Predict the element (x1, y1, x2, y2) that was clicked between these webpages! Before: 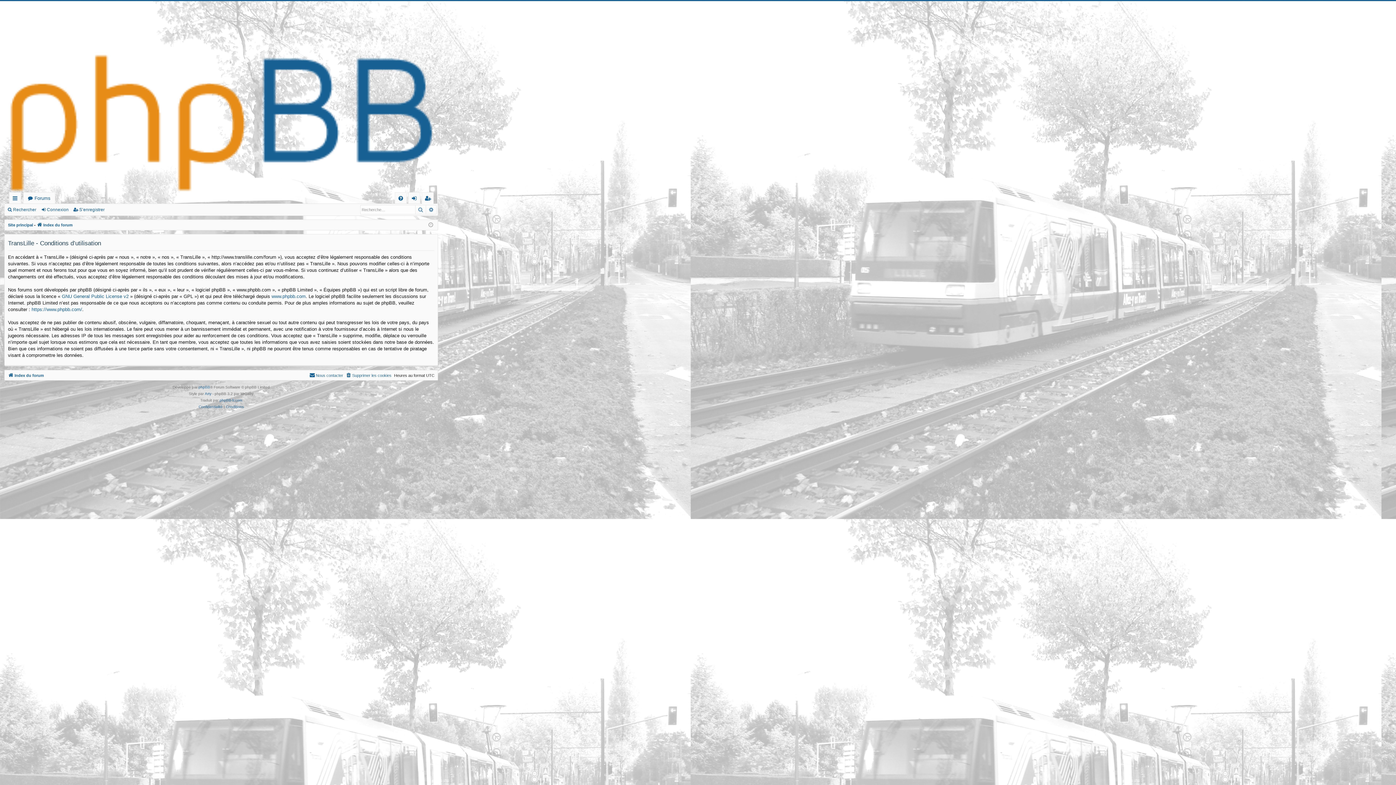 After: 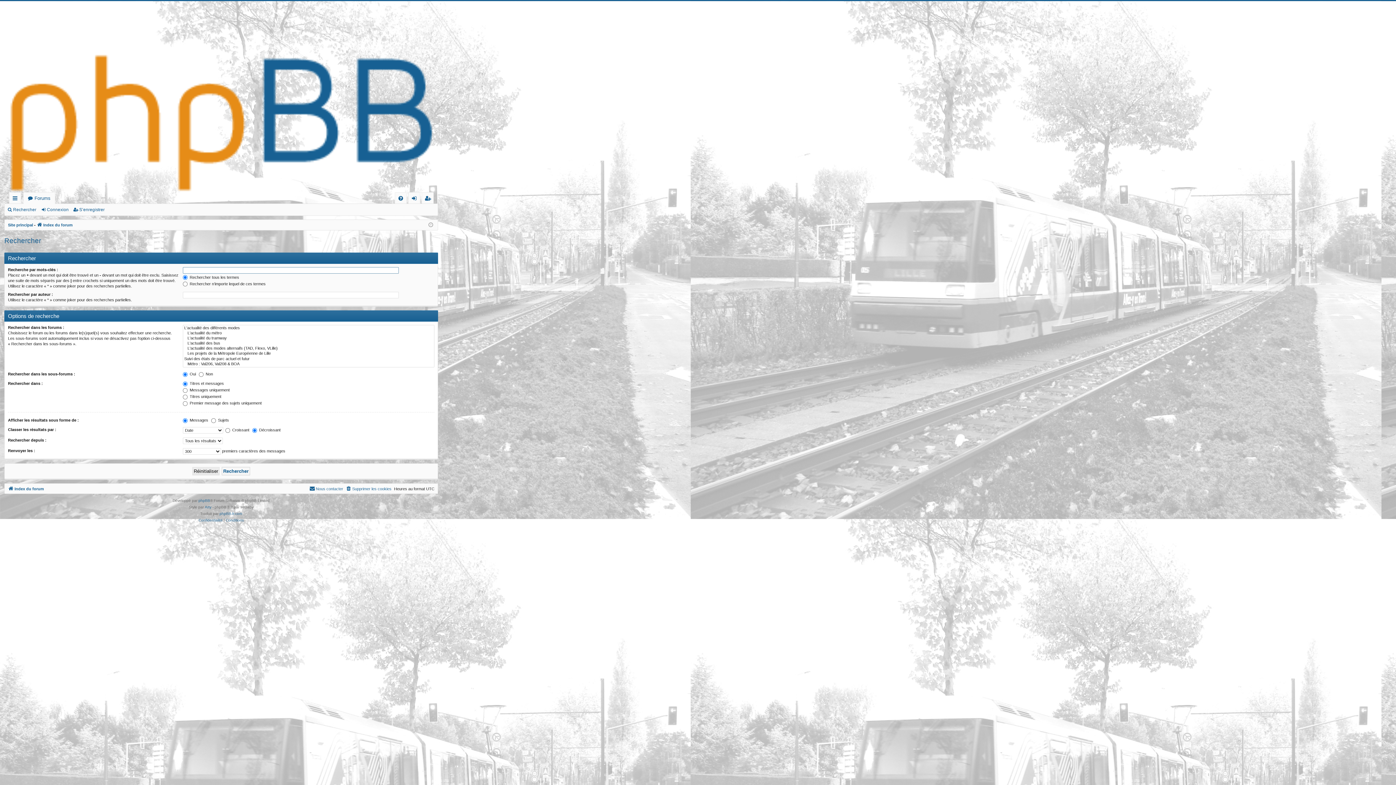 Action: label: Rechercher bbox: (415, 205, 426, 214)